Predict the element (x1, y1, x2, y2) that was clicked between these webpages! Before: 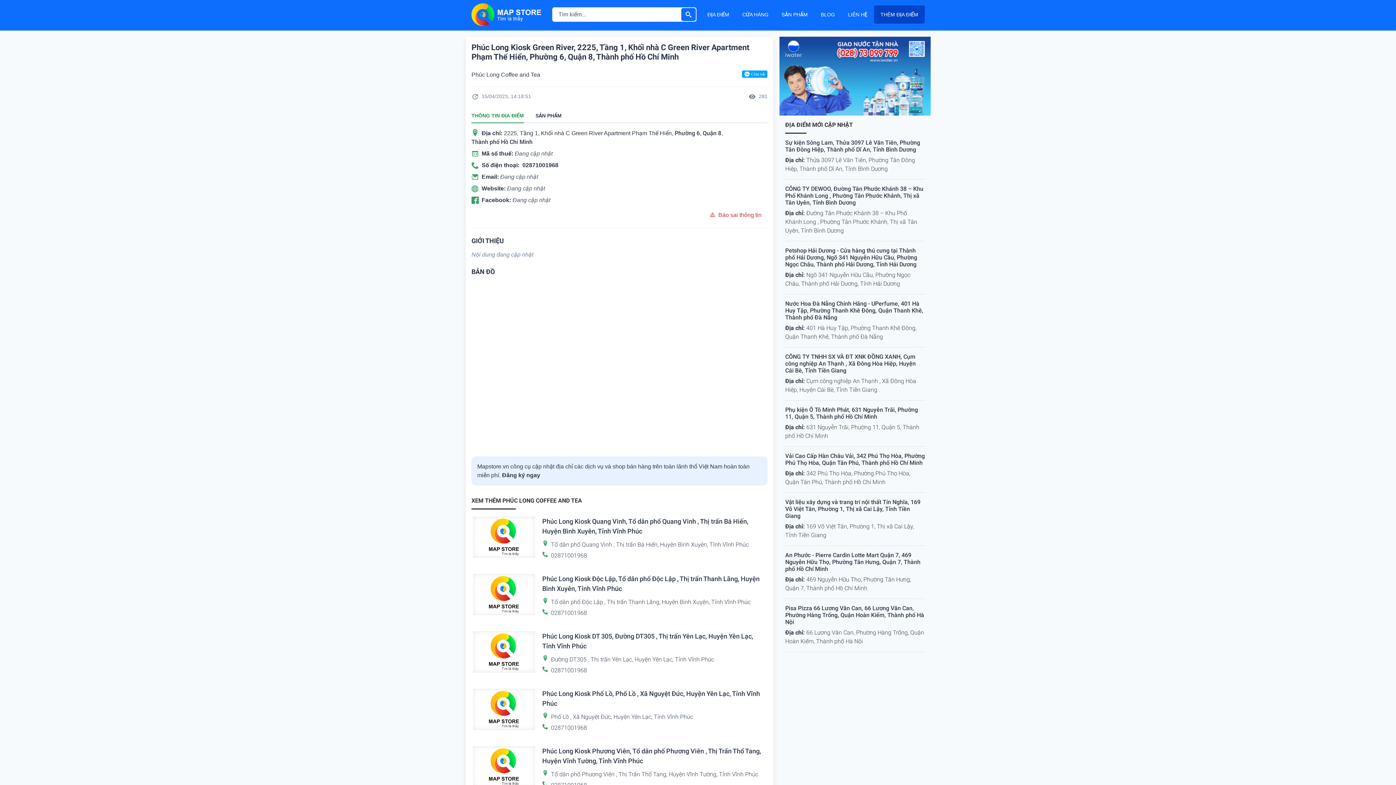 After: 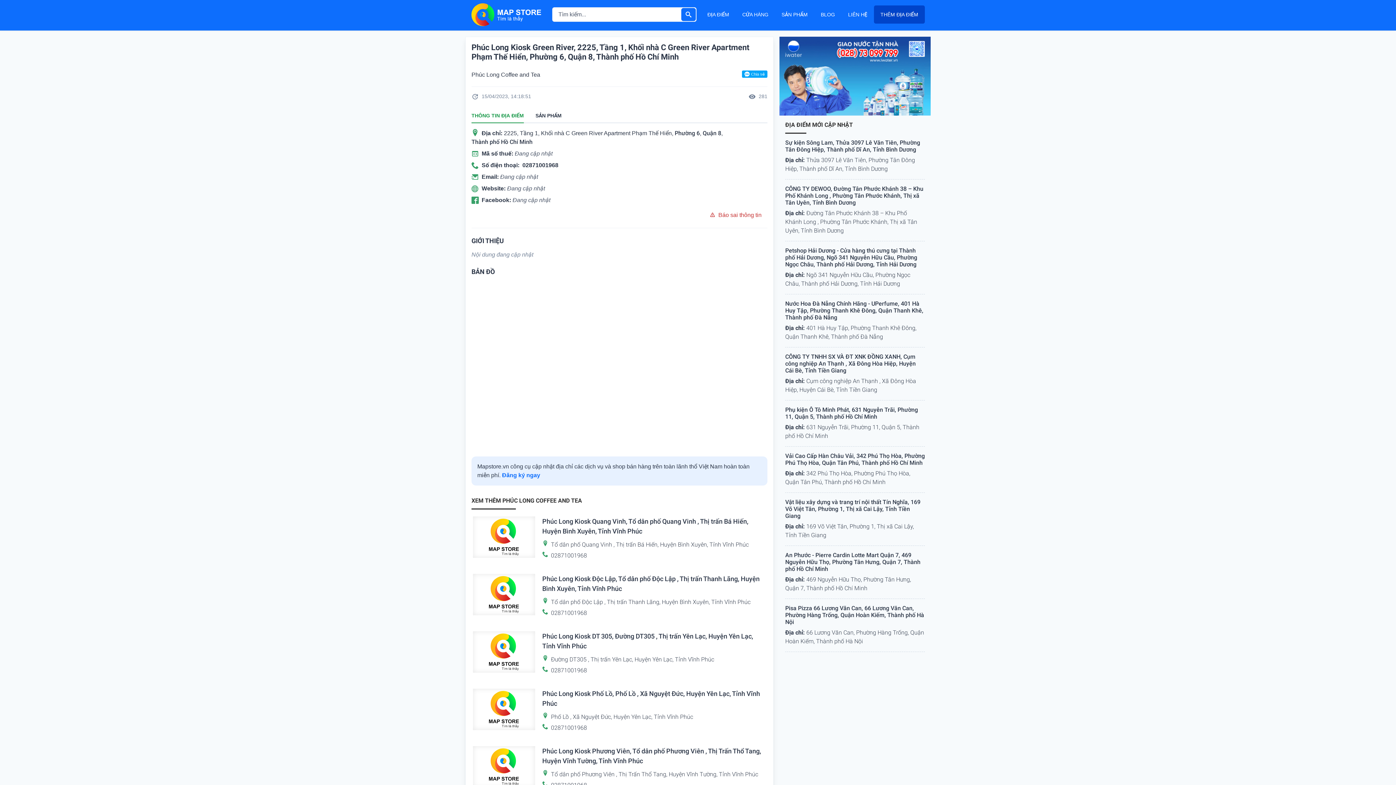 Action: bbox: (502, 471, 540, 479) label: Đăng ký ngay